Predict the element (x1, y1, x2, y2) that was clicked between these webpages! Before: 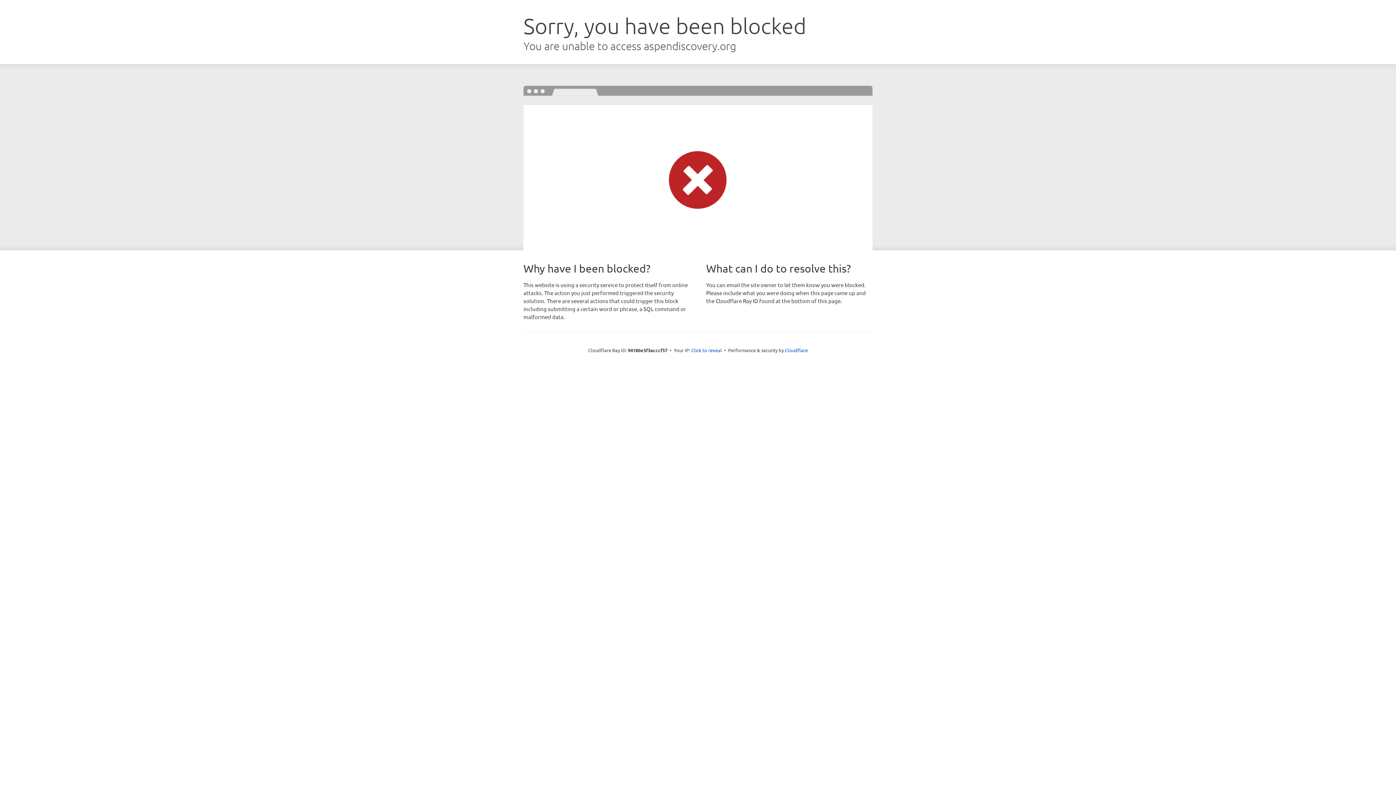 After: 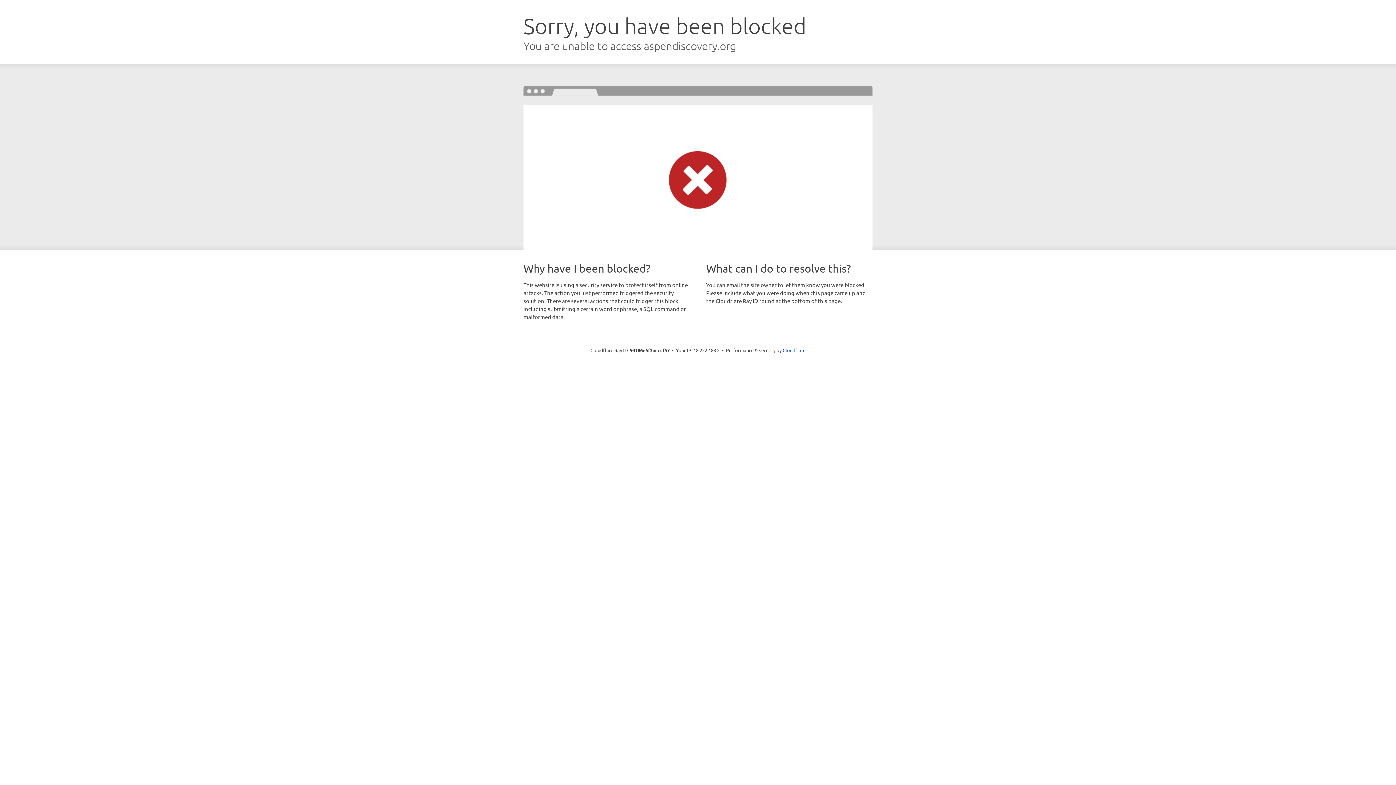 Action: bbox: (691, 346, 722, 353) label: Click to reveal